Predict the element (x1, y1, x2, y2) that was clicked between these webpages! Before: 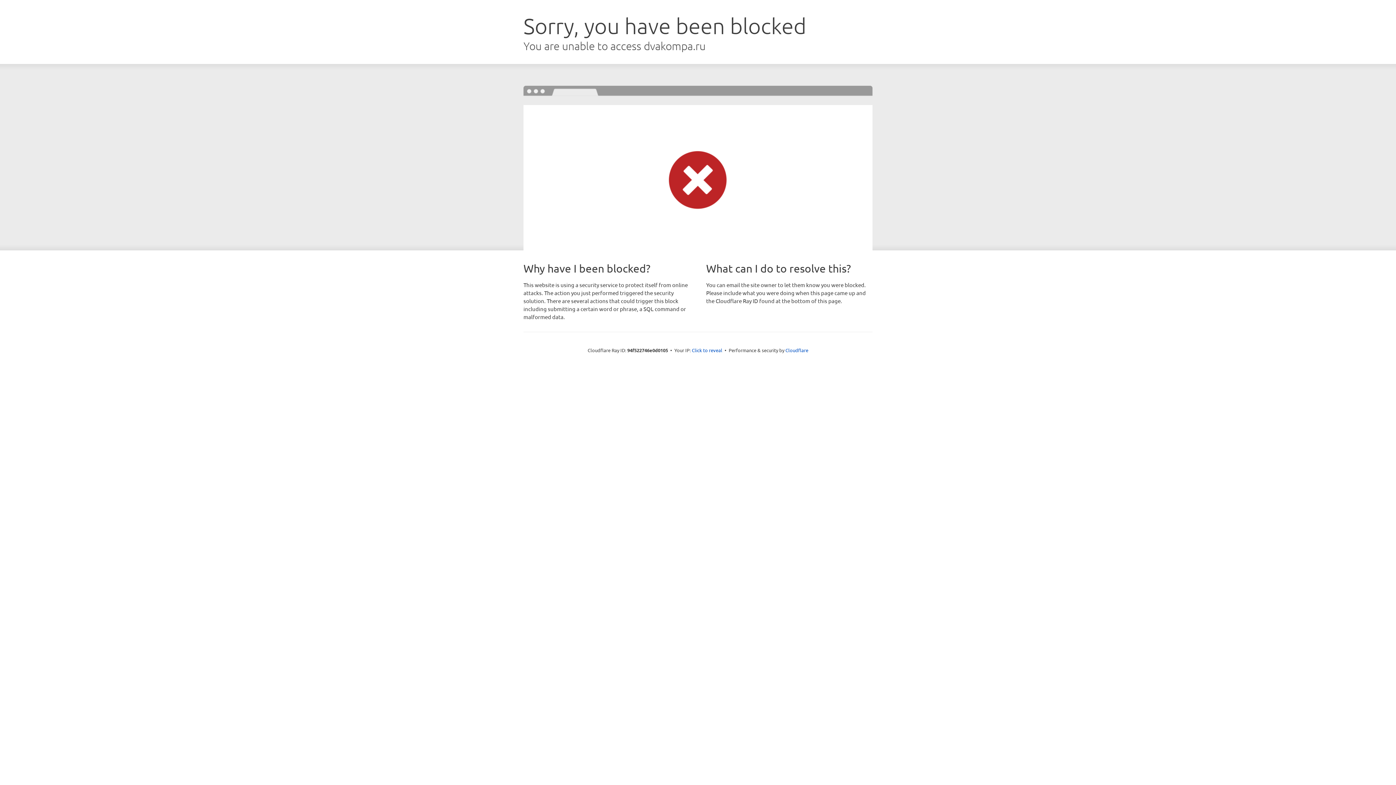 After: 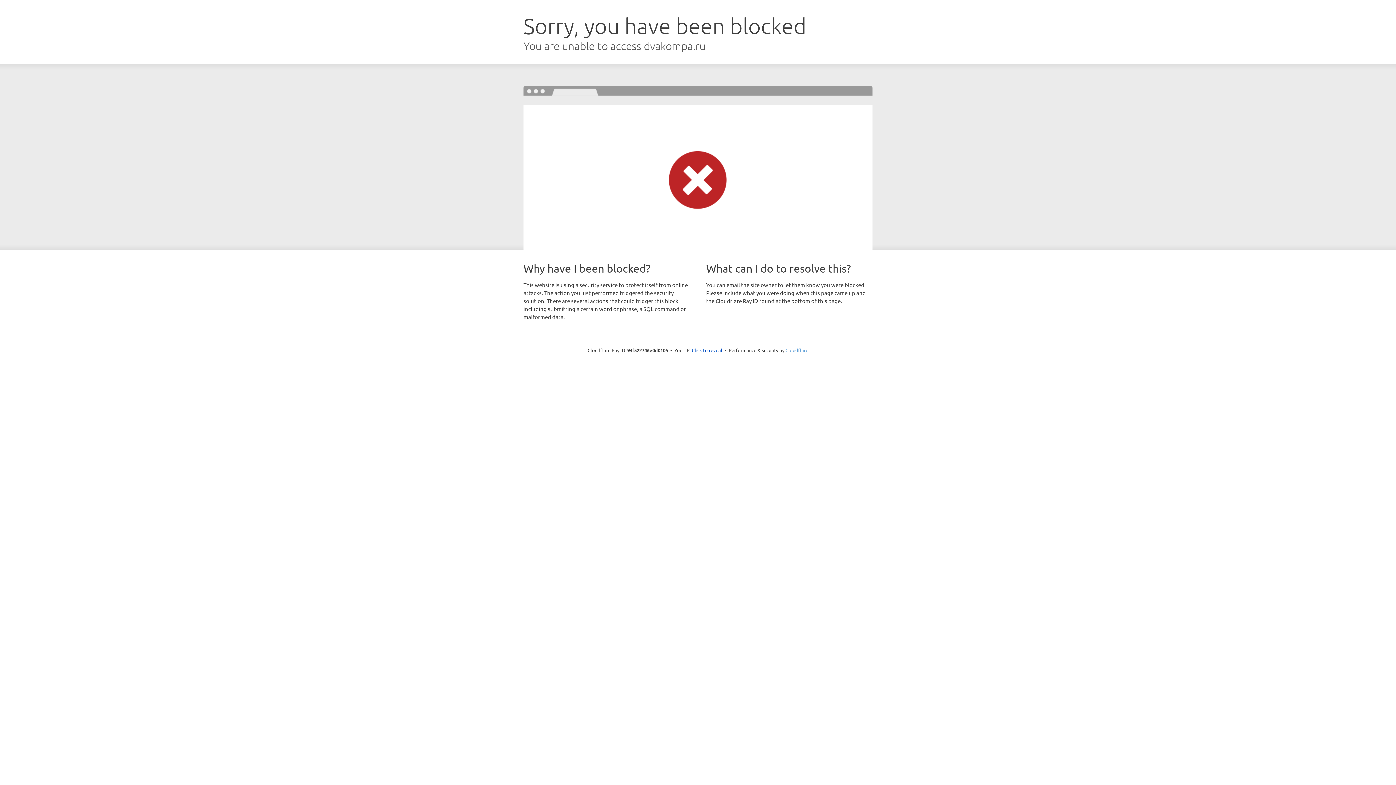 Action: bbox: (785, 347, 808, 353) label: Cloudflare